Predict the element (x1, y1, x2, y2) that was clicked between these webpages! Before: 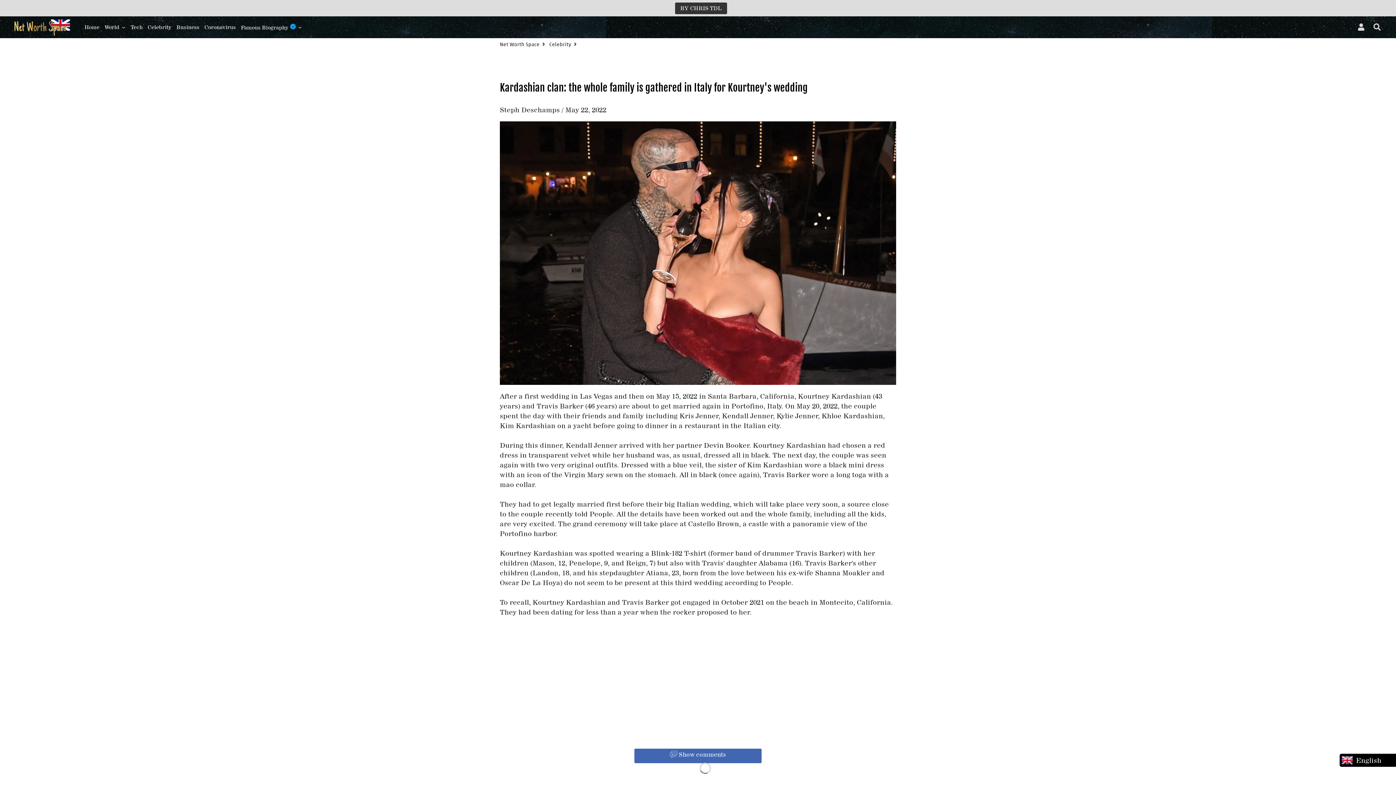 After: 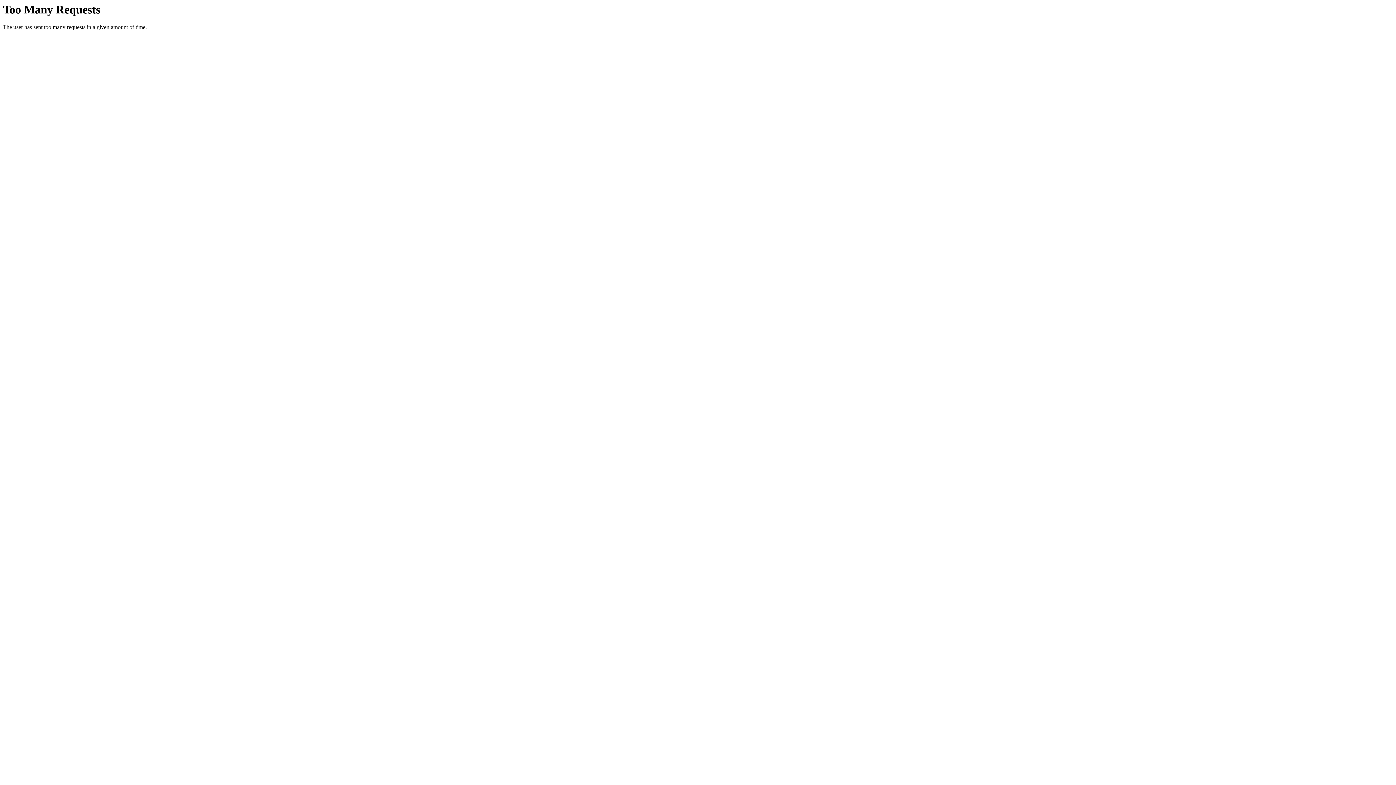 Action: label: BY CHRIS TDL bbox: (675, 2, 727, 14)